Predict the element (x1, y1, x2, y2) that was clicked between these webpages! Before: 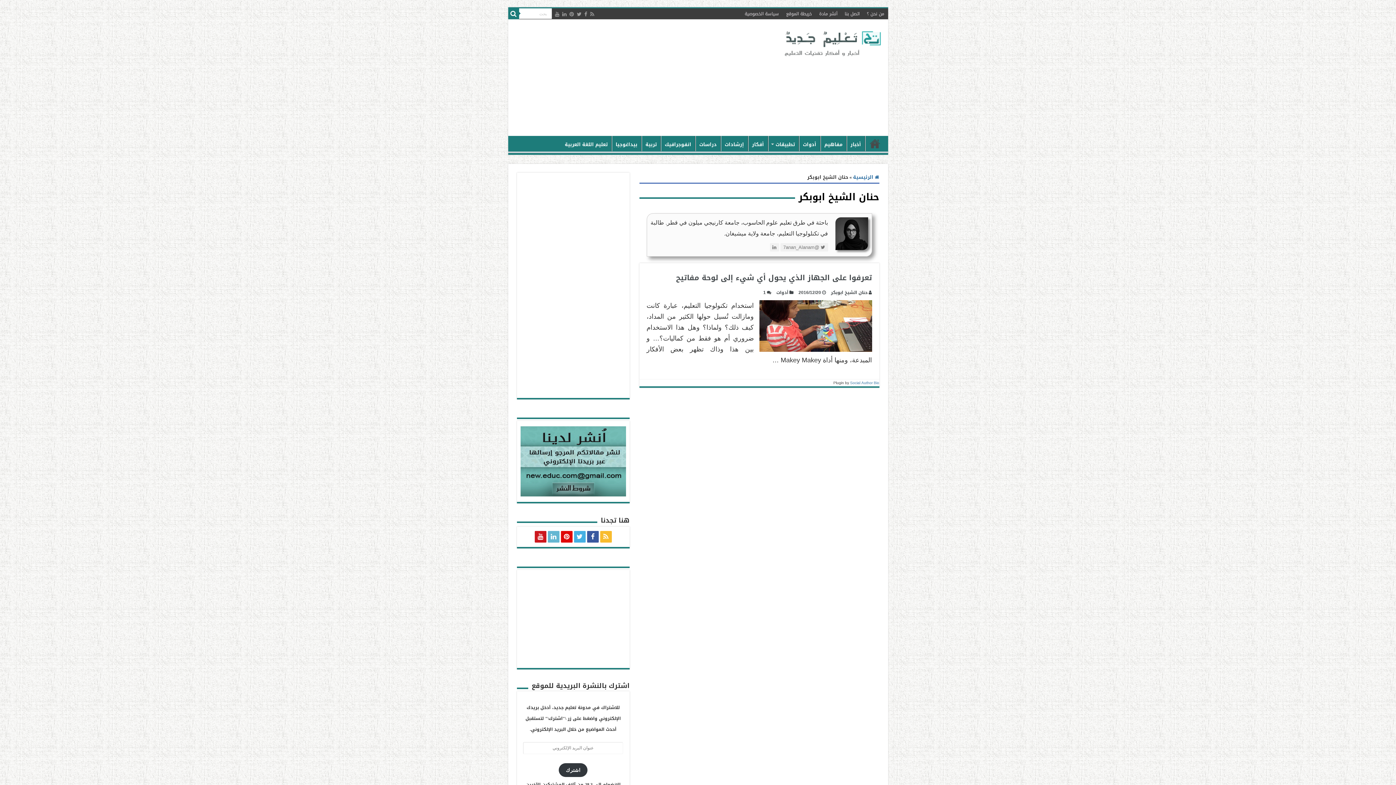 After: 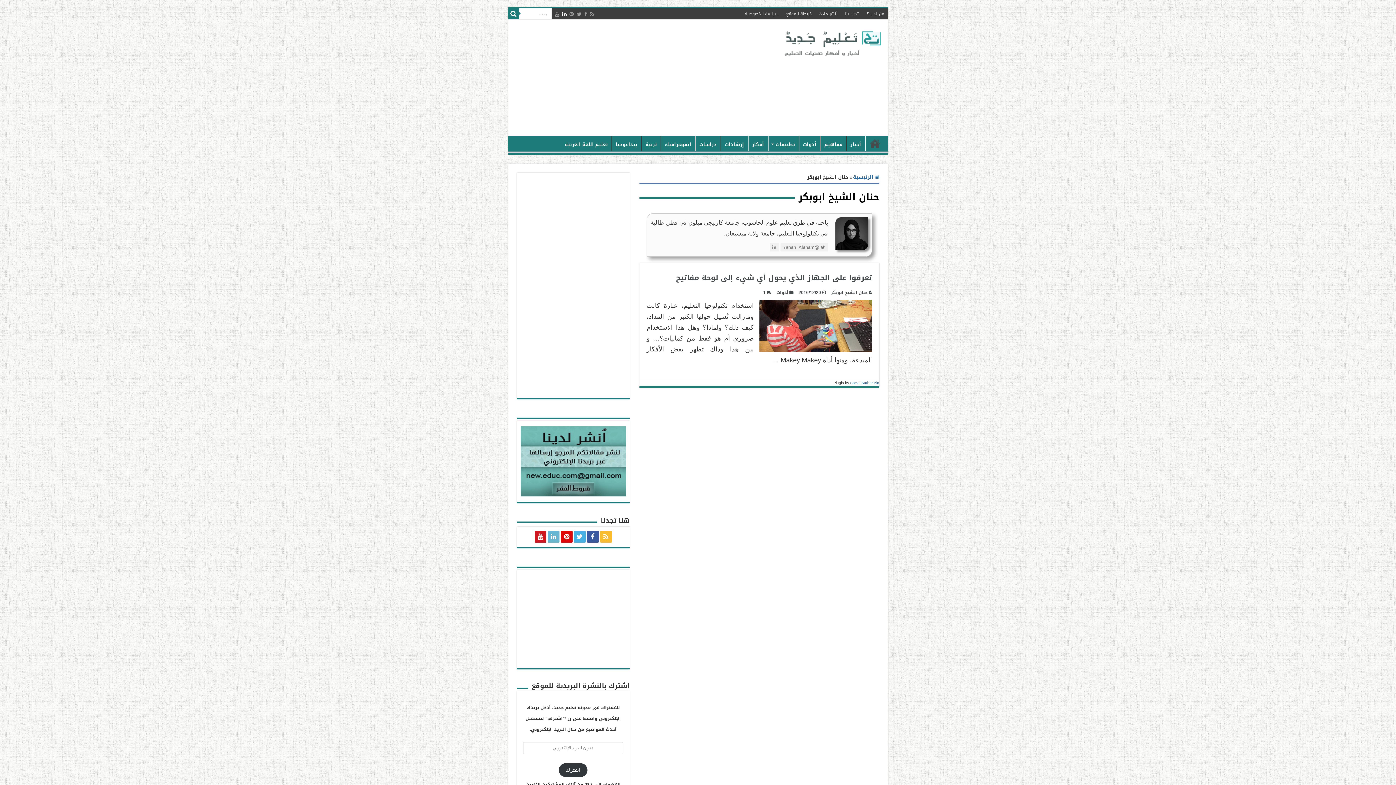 Action: bbox: (561, 9, 567, 18)